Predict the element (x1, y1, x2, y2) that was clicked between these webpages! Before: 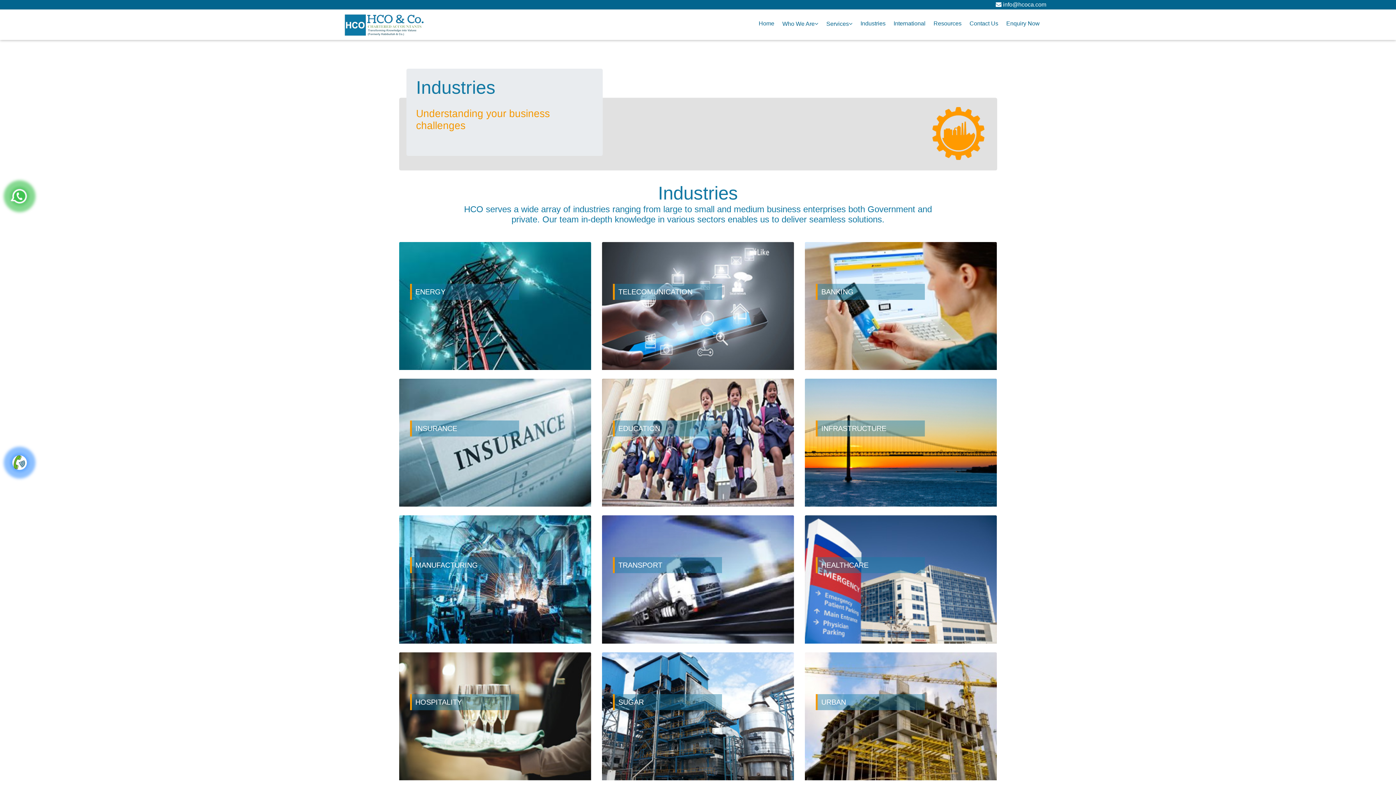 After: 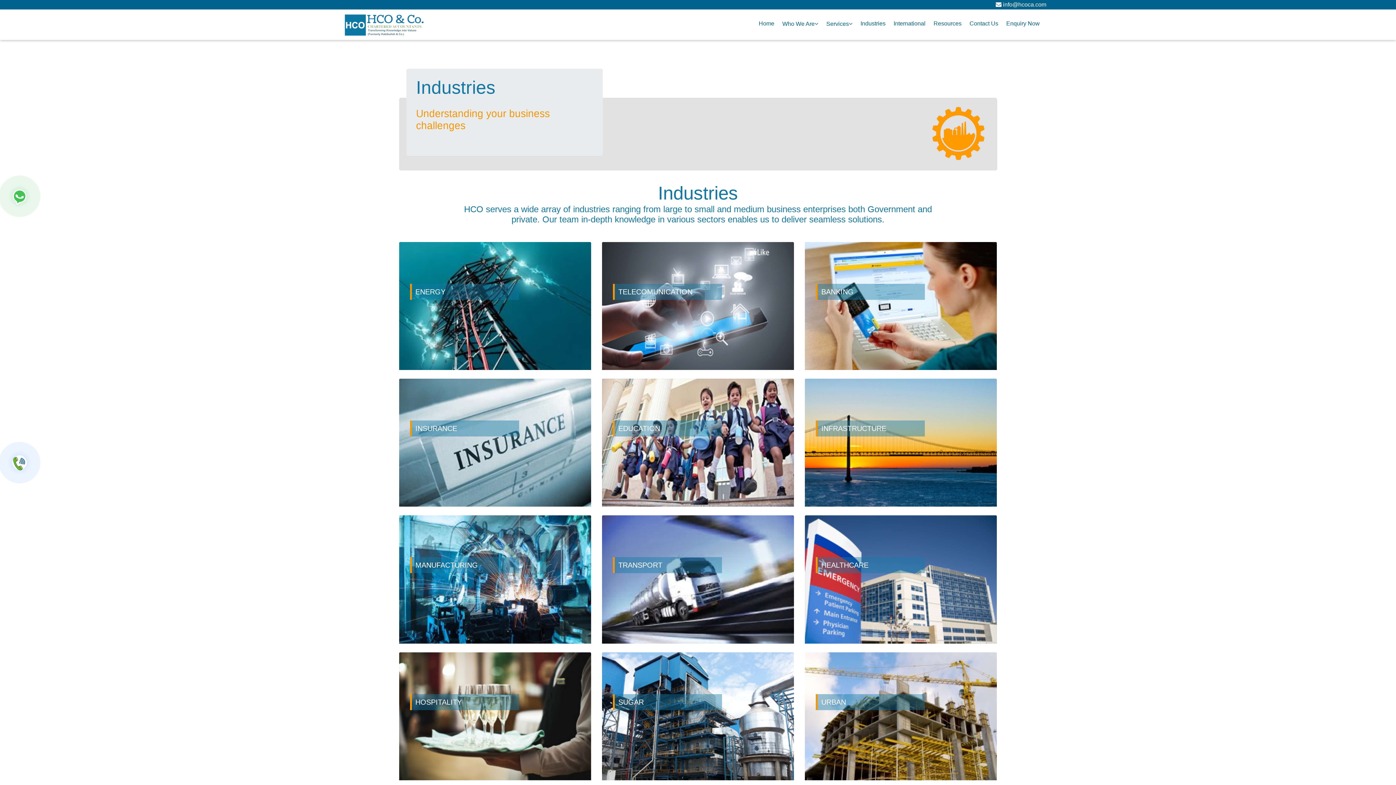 Action: bbox: (12, 189, 26, 203)